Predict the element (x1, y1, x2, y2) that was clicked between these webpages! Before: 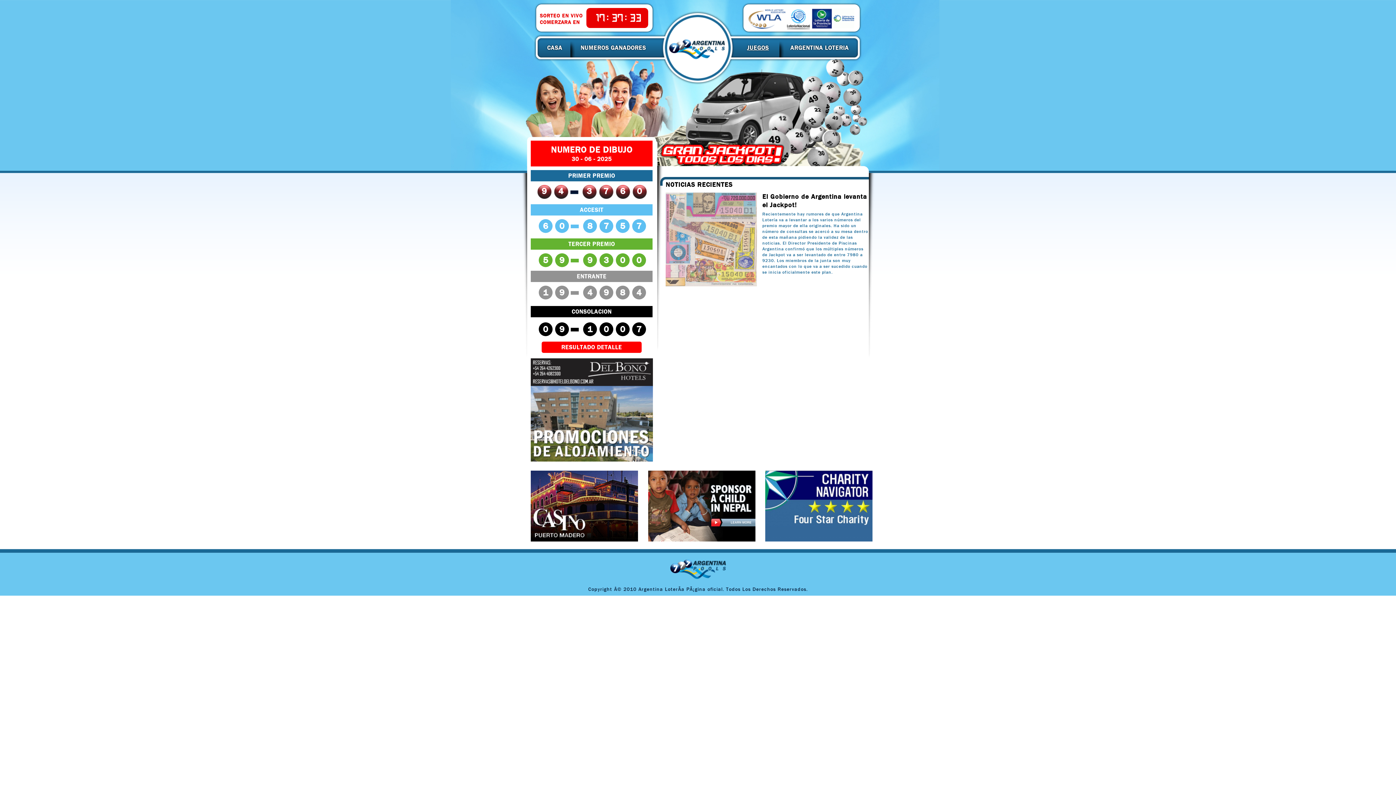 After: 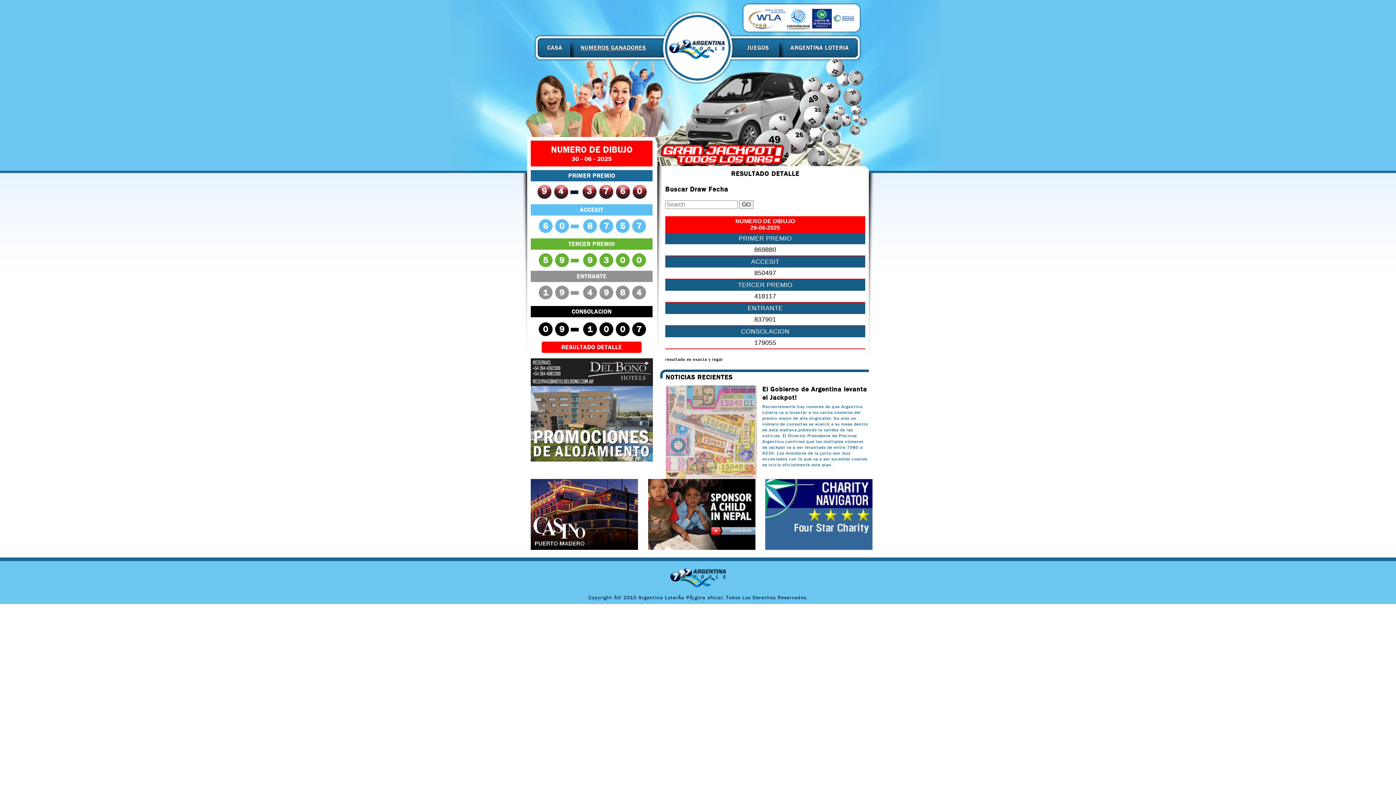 Action: bbox: (541, 341, 641, 352) label: RESULTADO DETALLE